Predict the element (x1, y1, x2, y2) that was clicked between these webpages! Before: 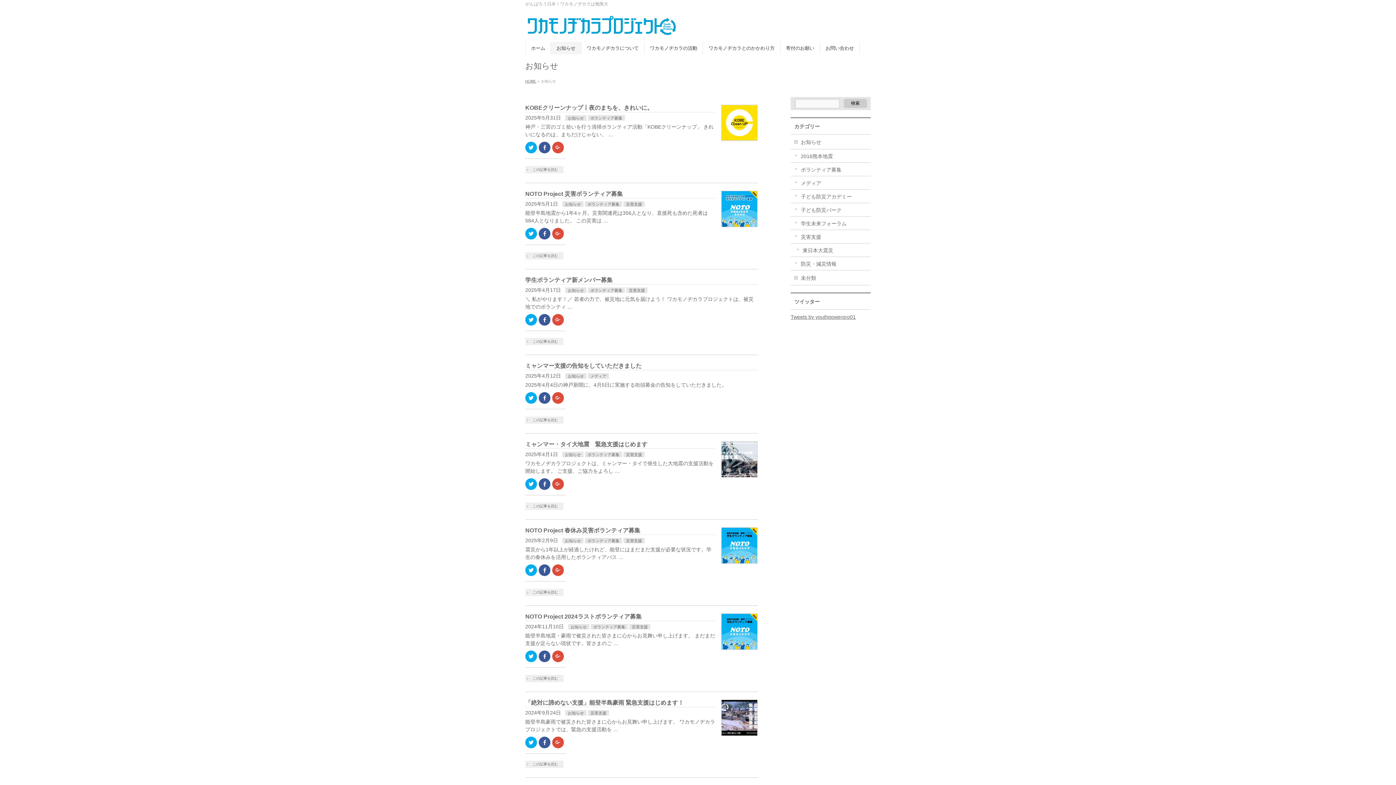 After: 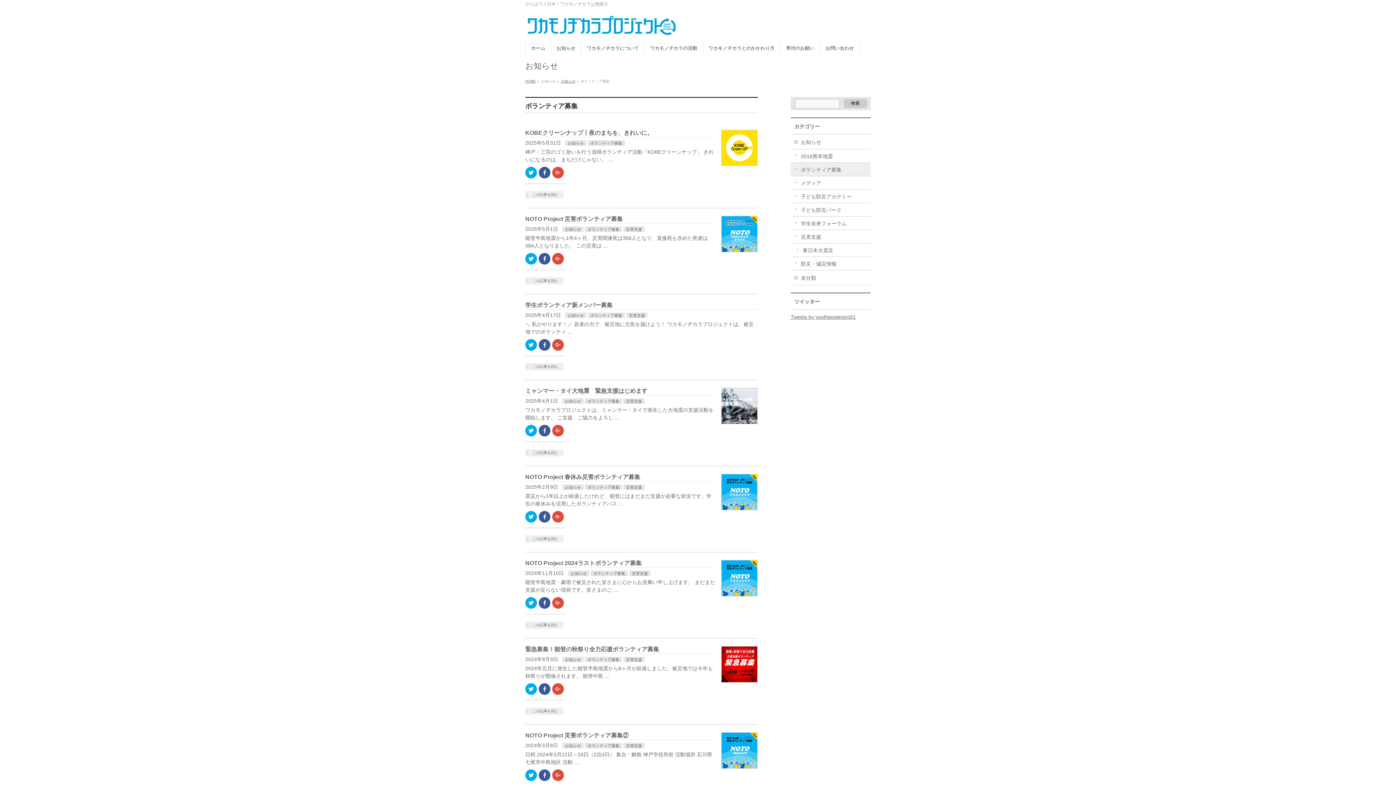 Action: bbox: (790, 162, 870, 175) label: ボランティア募集